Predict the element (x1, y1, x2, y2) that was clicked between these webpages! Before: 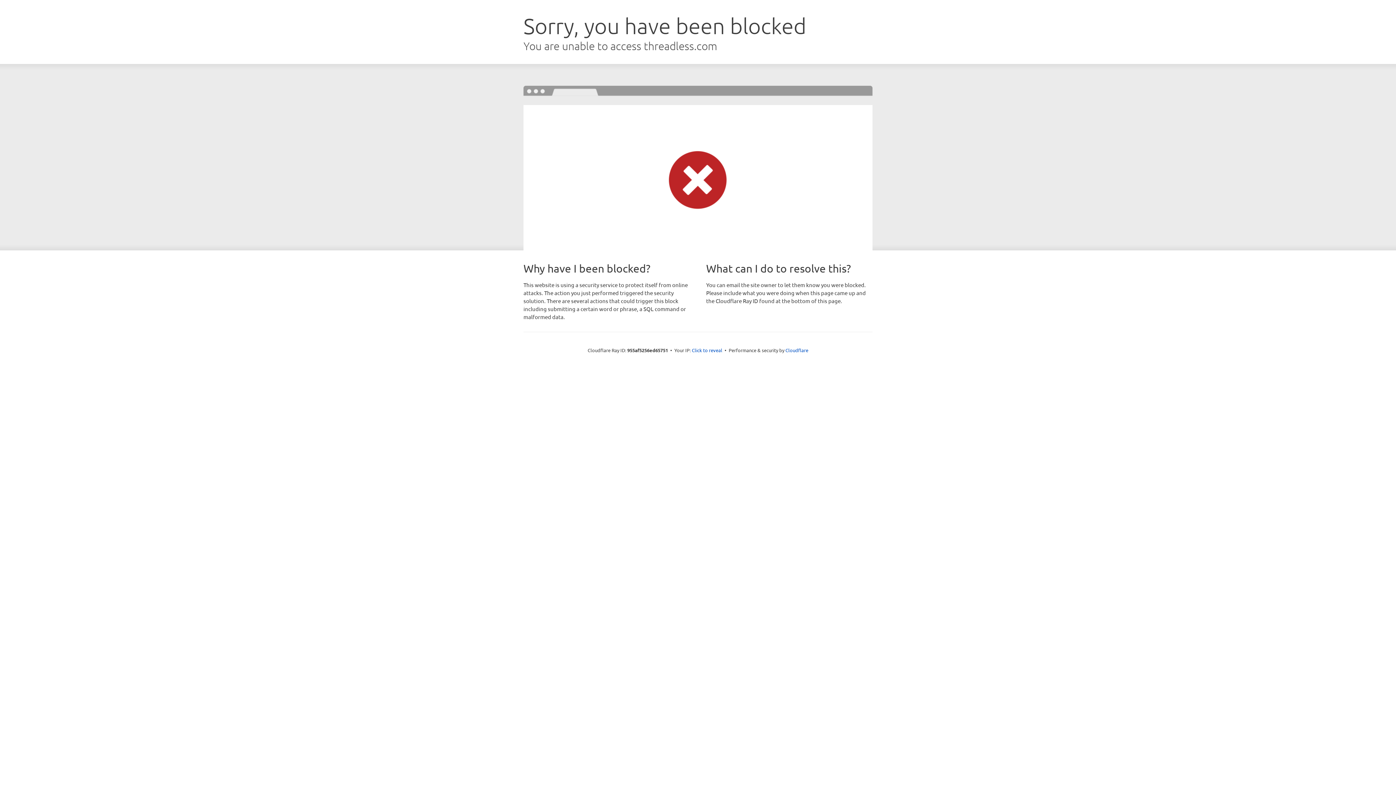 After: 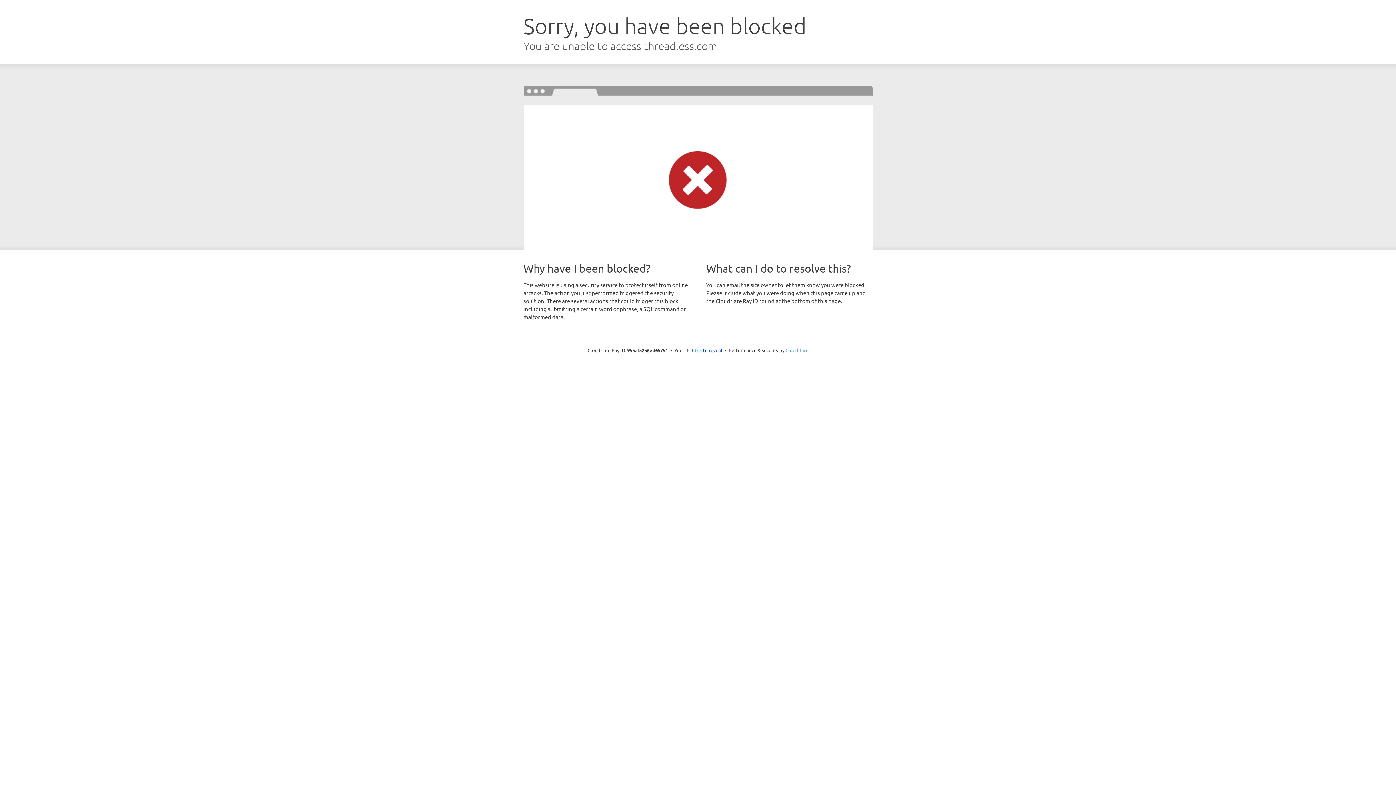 Action: bbox: (785, 347, 808, 353) label: Cloudflare